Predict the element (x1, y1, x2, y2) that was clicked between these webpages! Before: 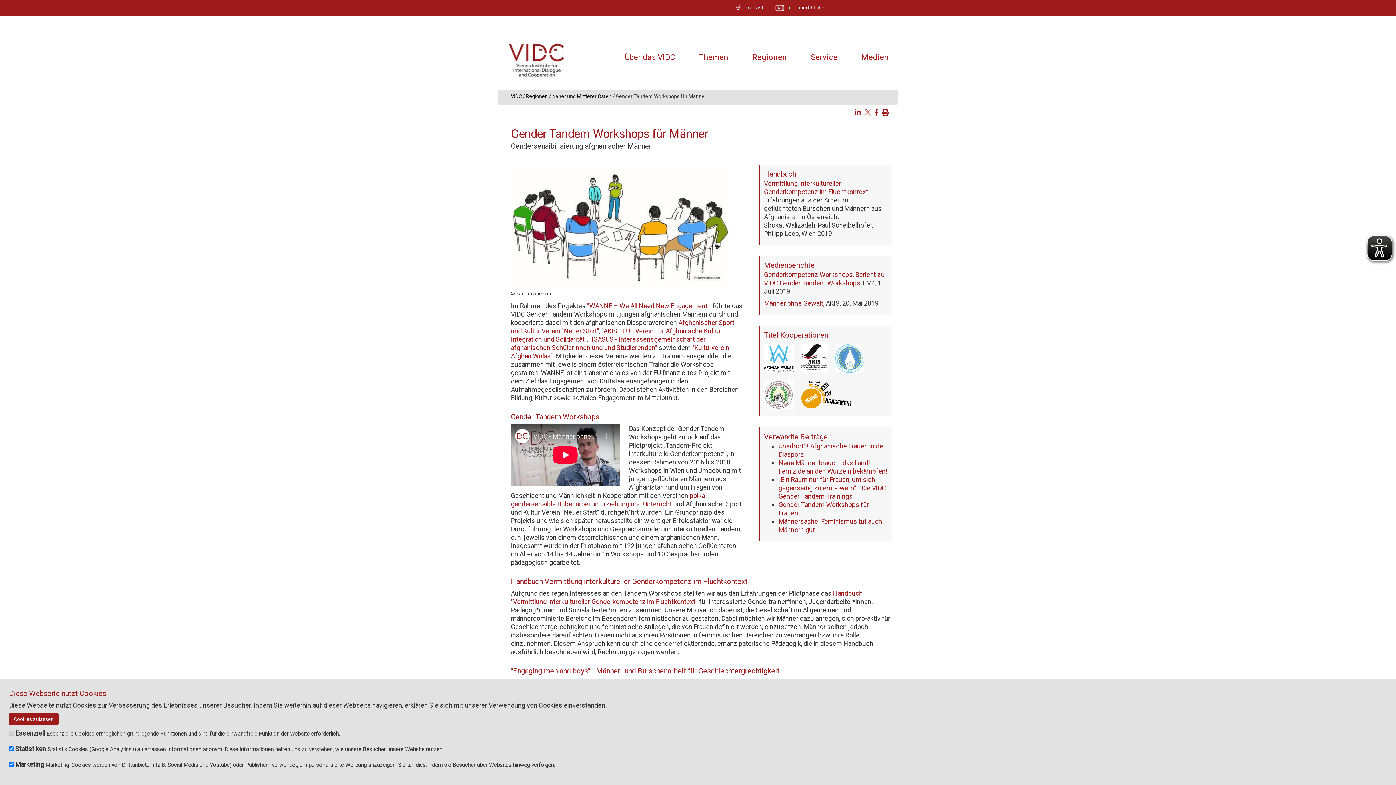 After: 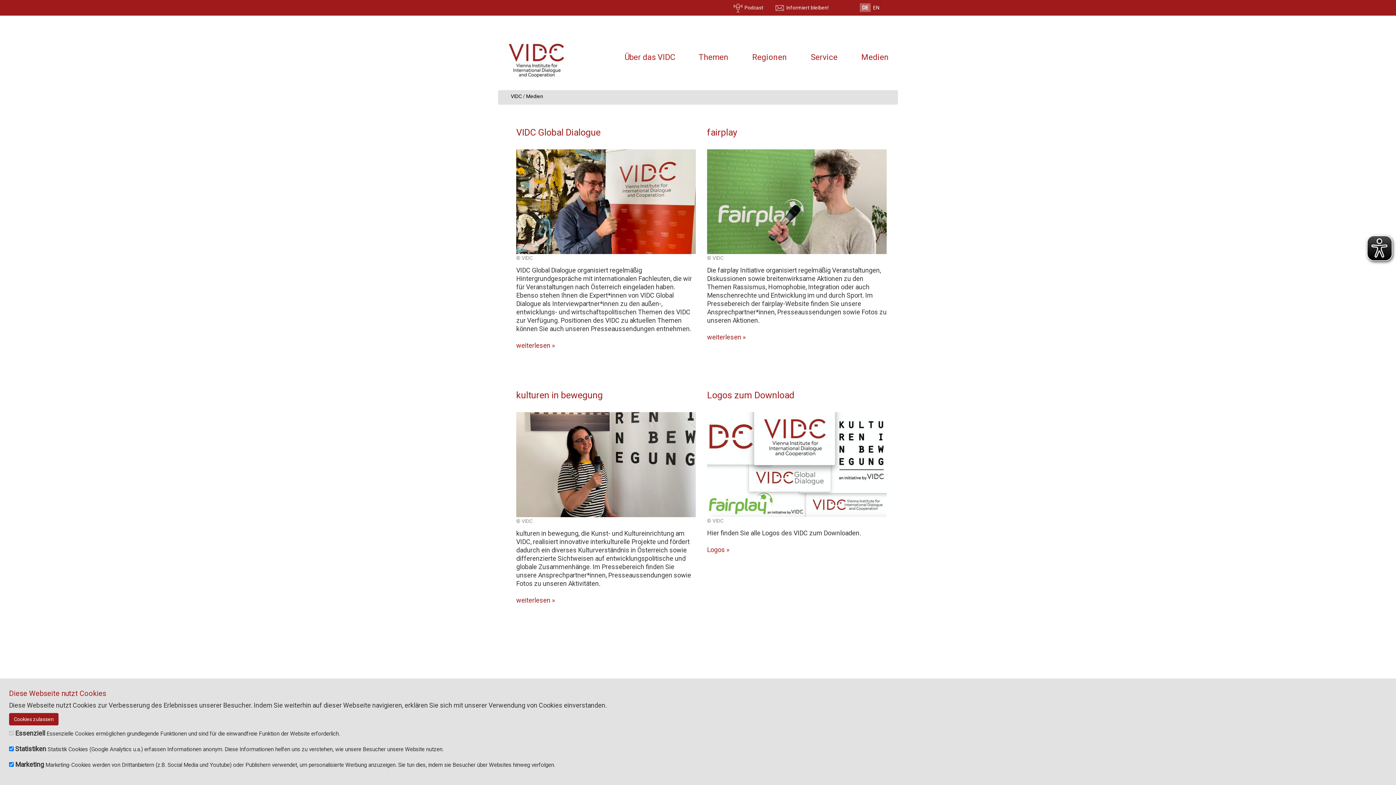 Action: label: Medien bbox: (854, 50, 896, 64)